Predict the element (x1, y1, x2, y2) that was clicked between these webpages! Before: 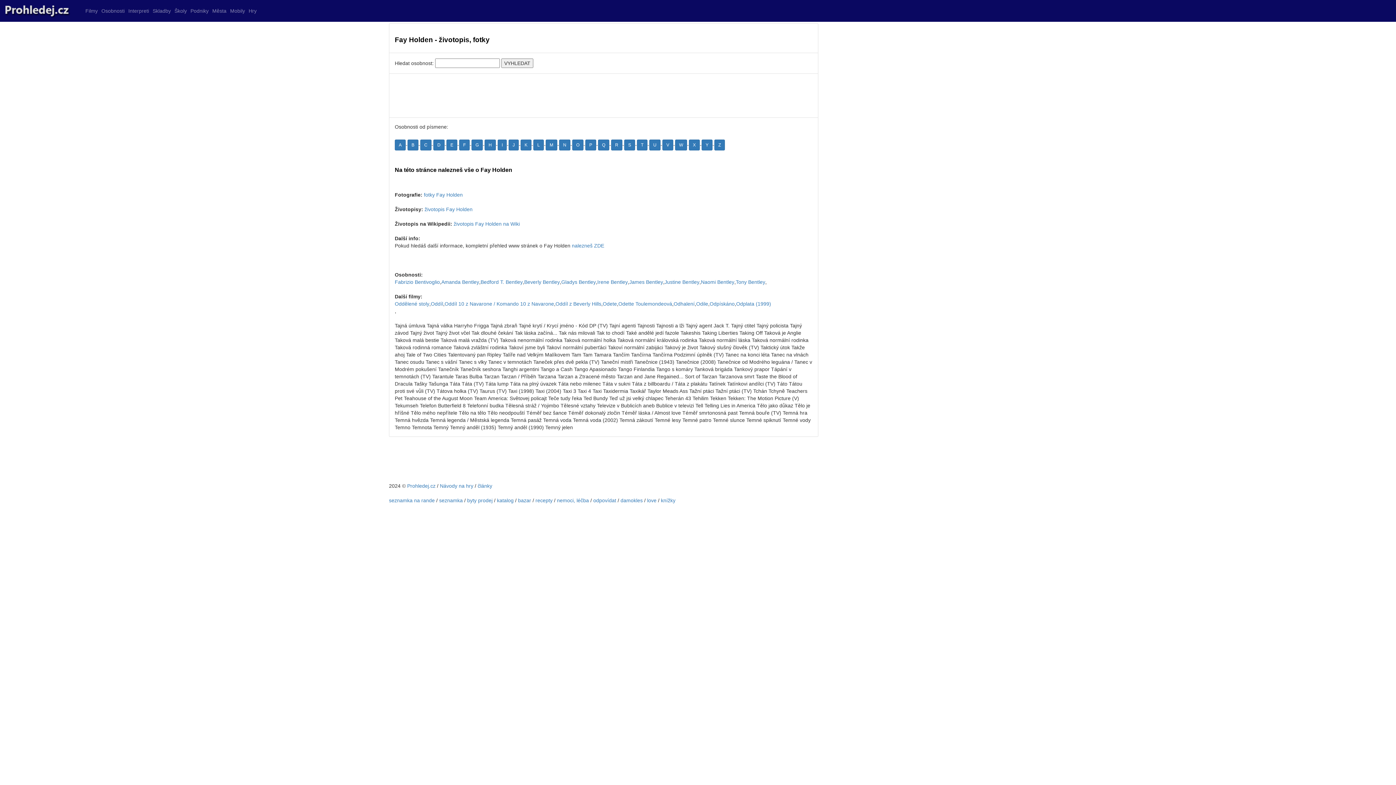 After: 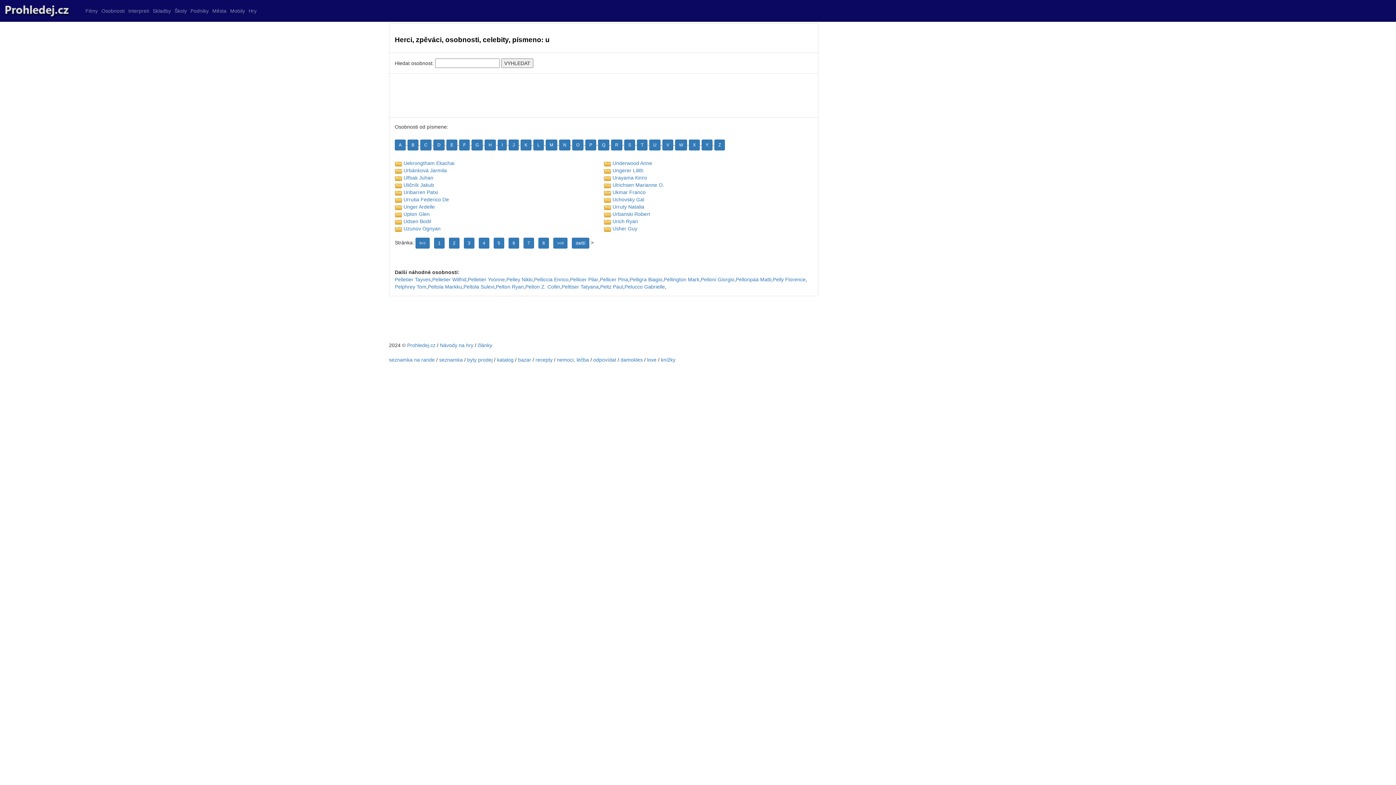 Action: bbox: (649, 139, 660, 150) label: U